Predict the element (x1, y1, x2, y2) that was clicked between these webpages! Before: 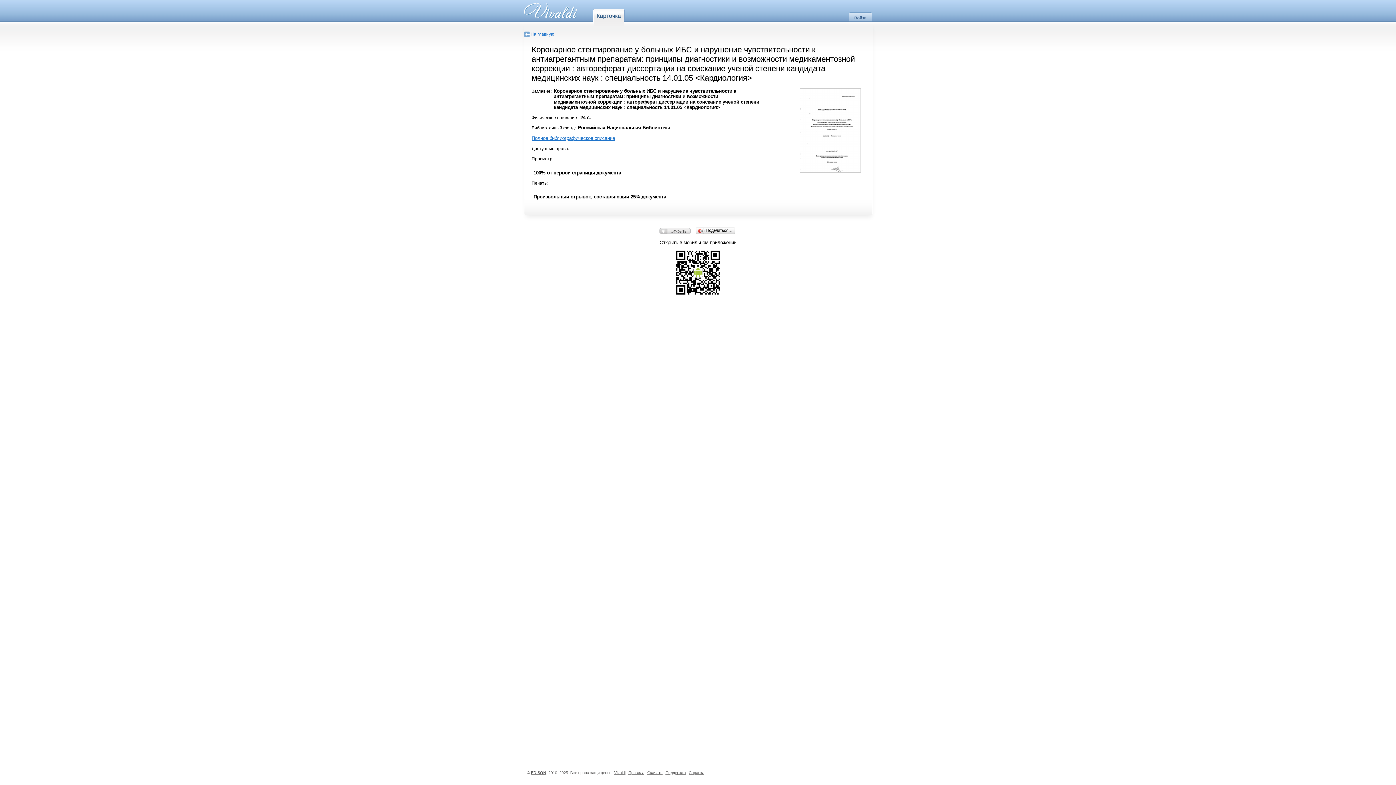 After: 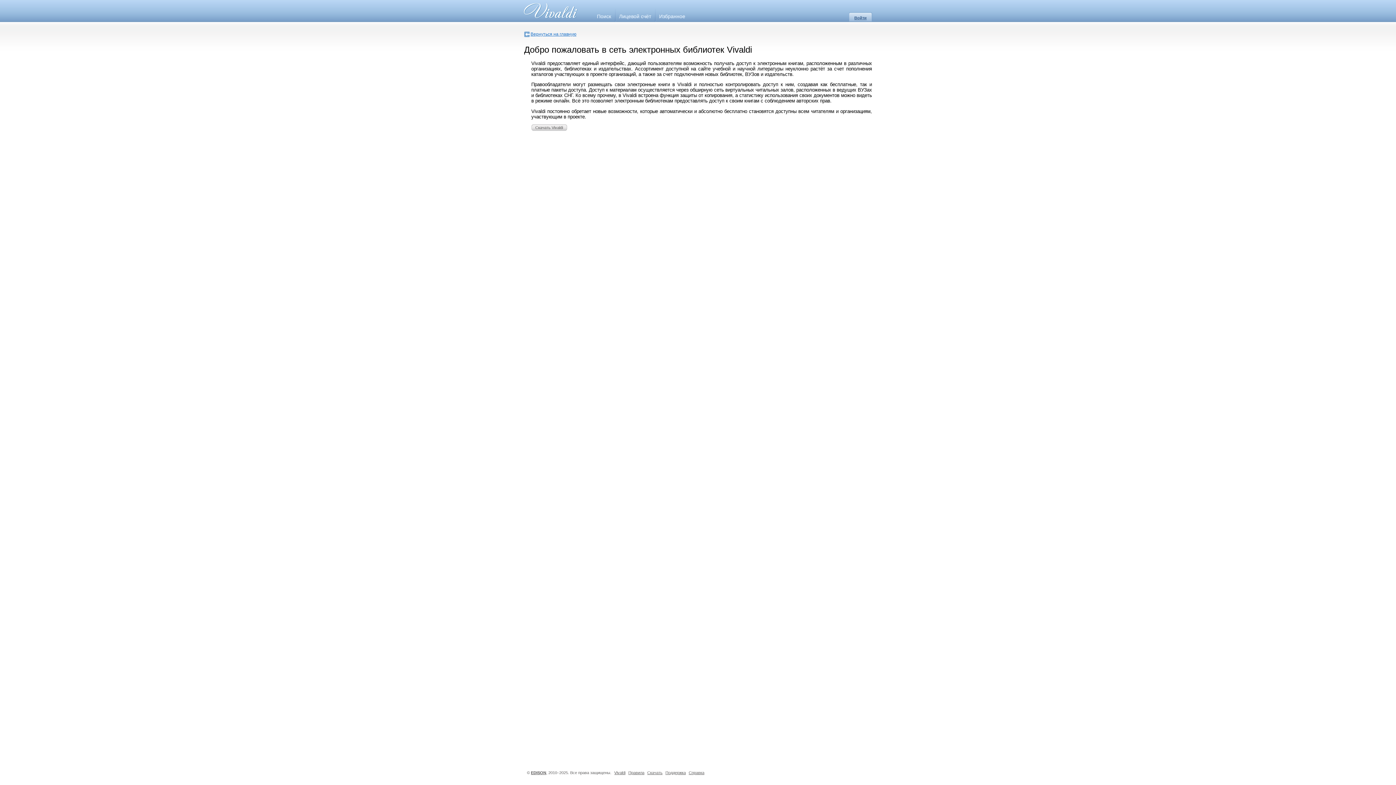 Action: label: Vivaldi bbox: (614, 770, 625, 775)